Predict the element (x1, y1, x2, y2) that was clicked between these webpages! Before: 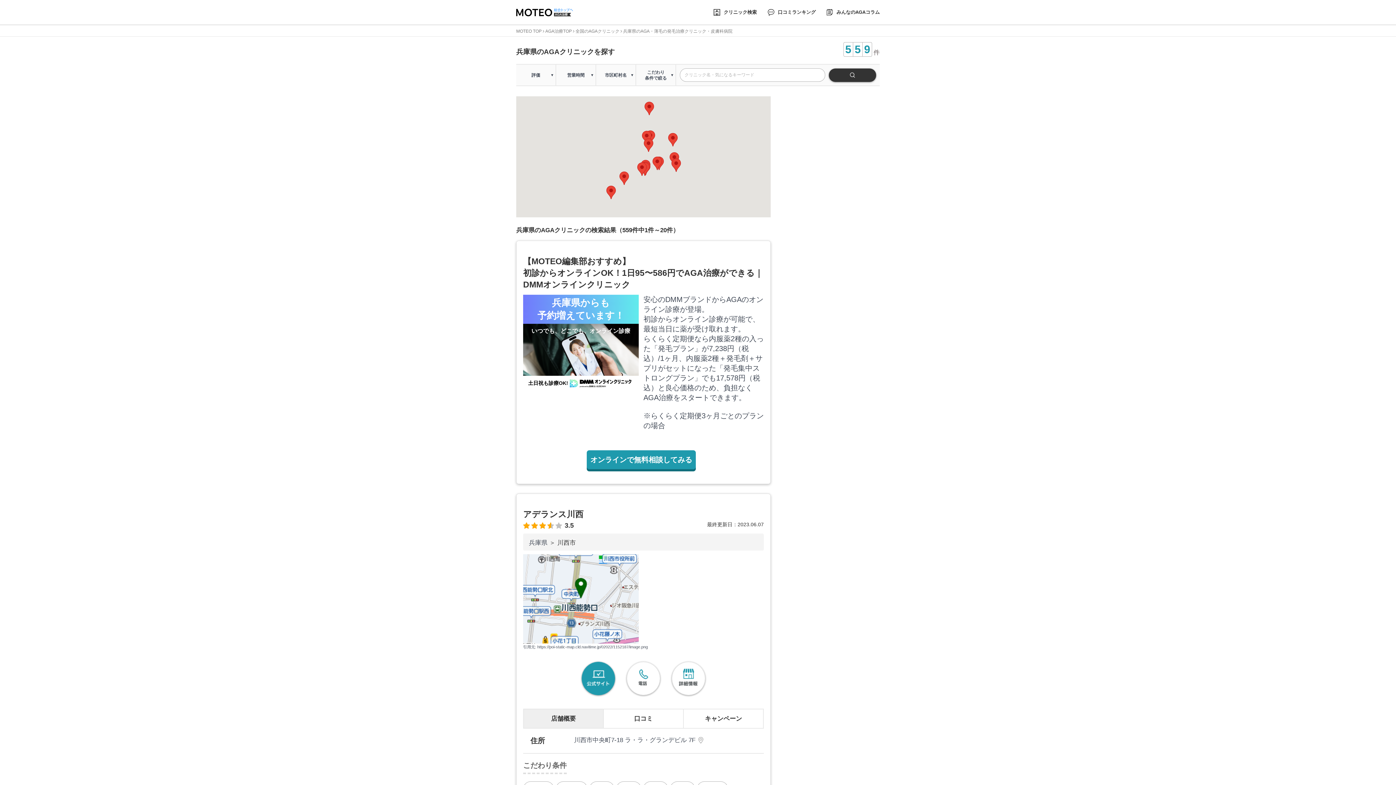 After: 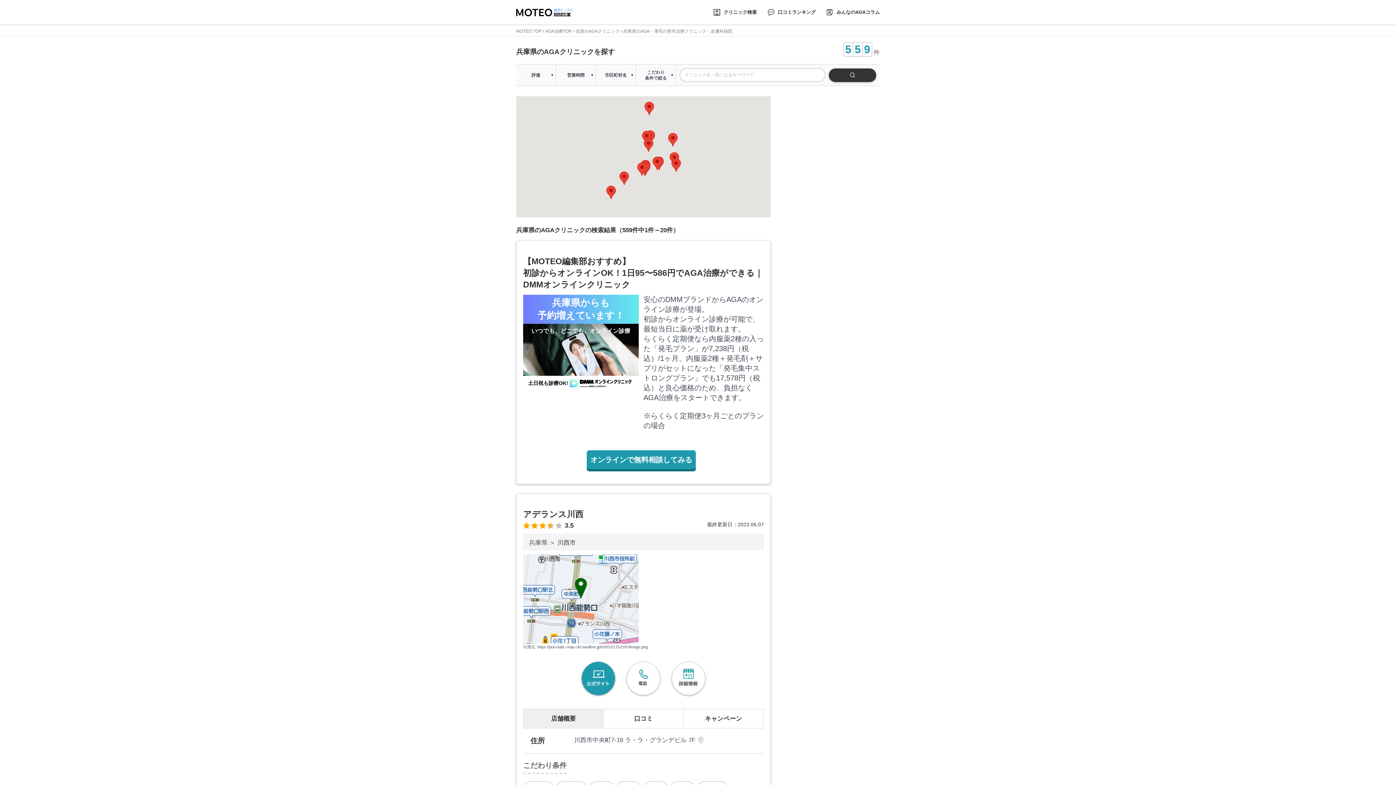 Action: label: 川西市中央町7-18 ラ・ラ・グランデビル 7F bbox: (574, 736, 756, 744)